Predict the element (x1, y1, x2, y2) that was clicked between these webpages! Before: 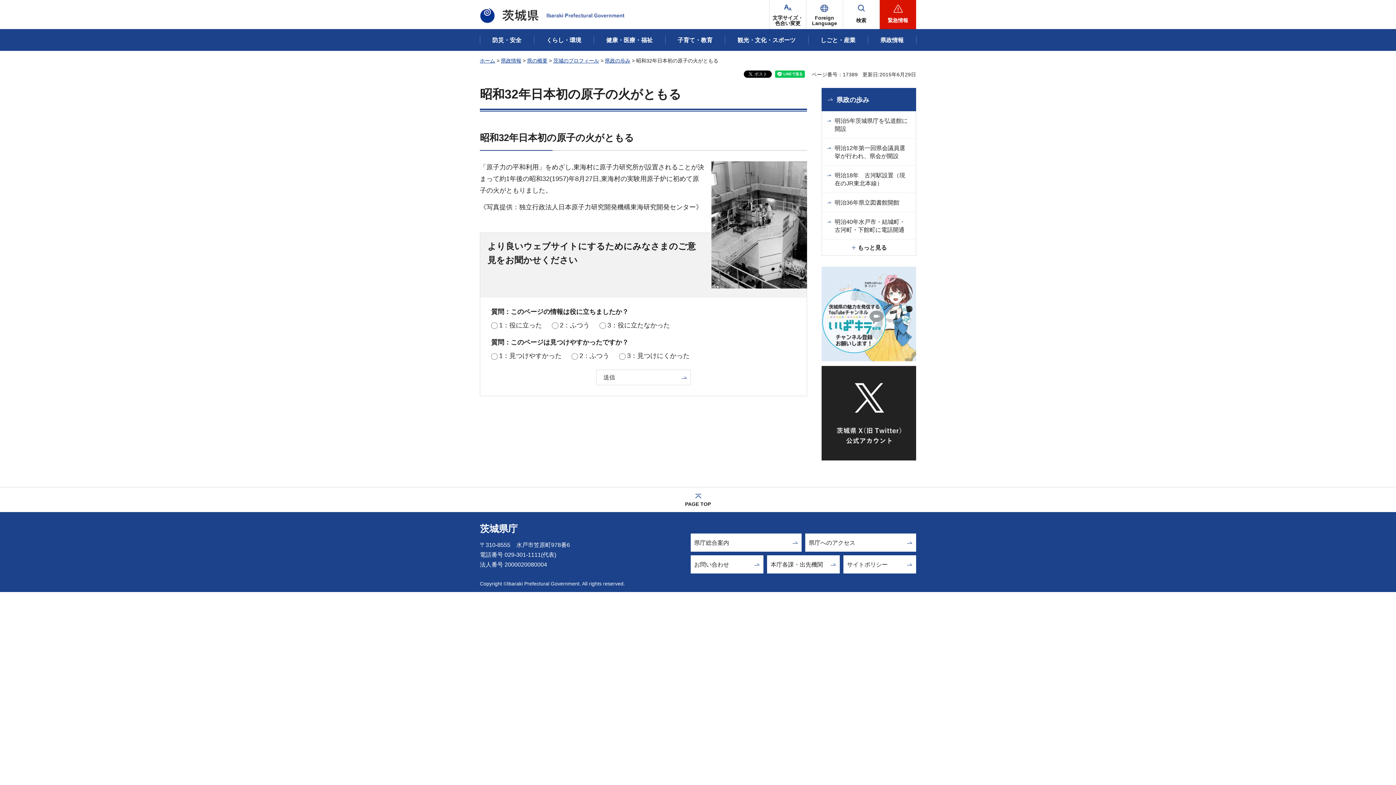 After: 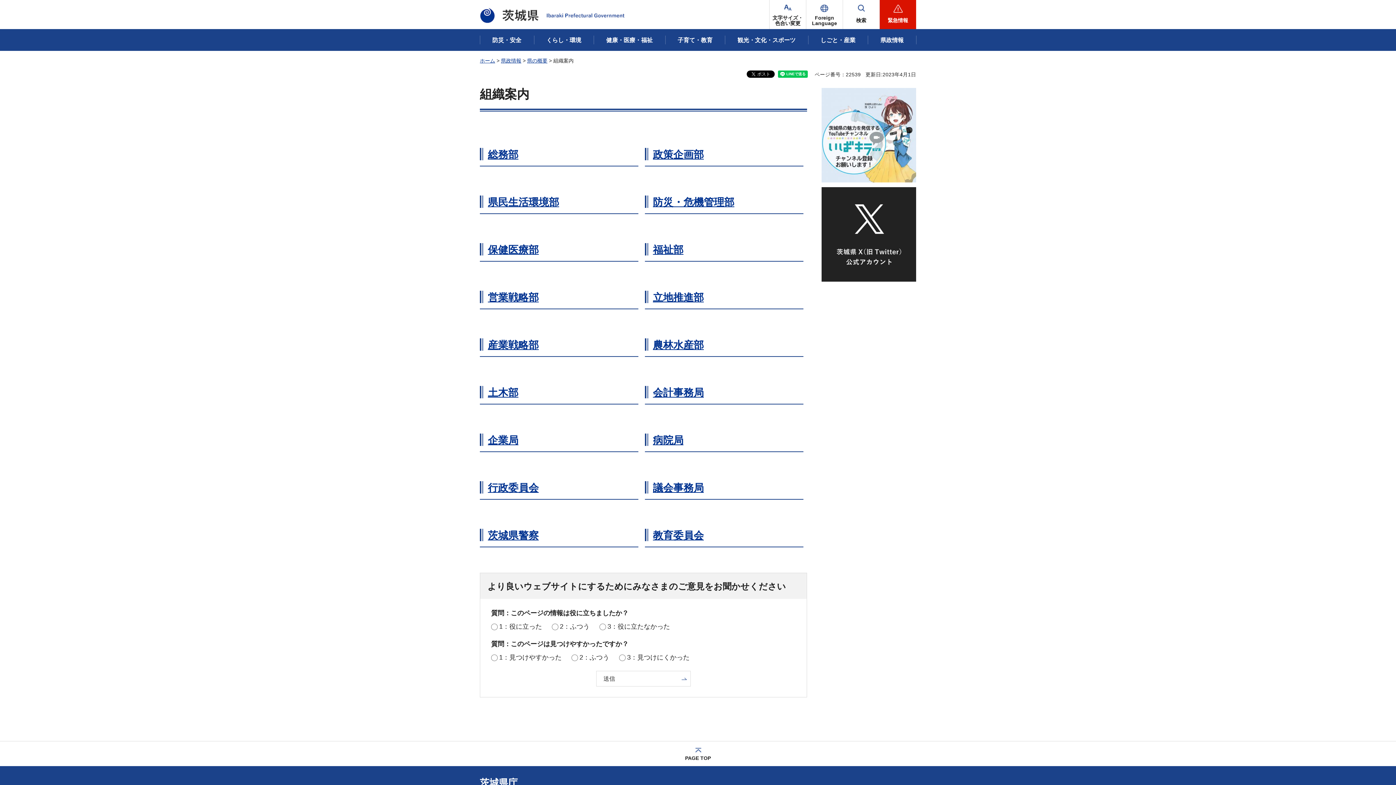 Action: bbox: (767, 555, 839, 573) label: 本庁各課・出先機関